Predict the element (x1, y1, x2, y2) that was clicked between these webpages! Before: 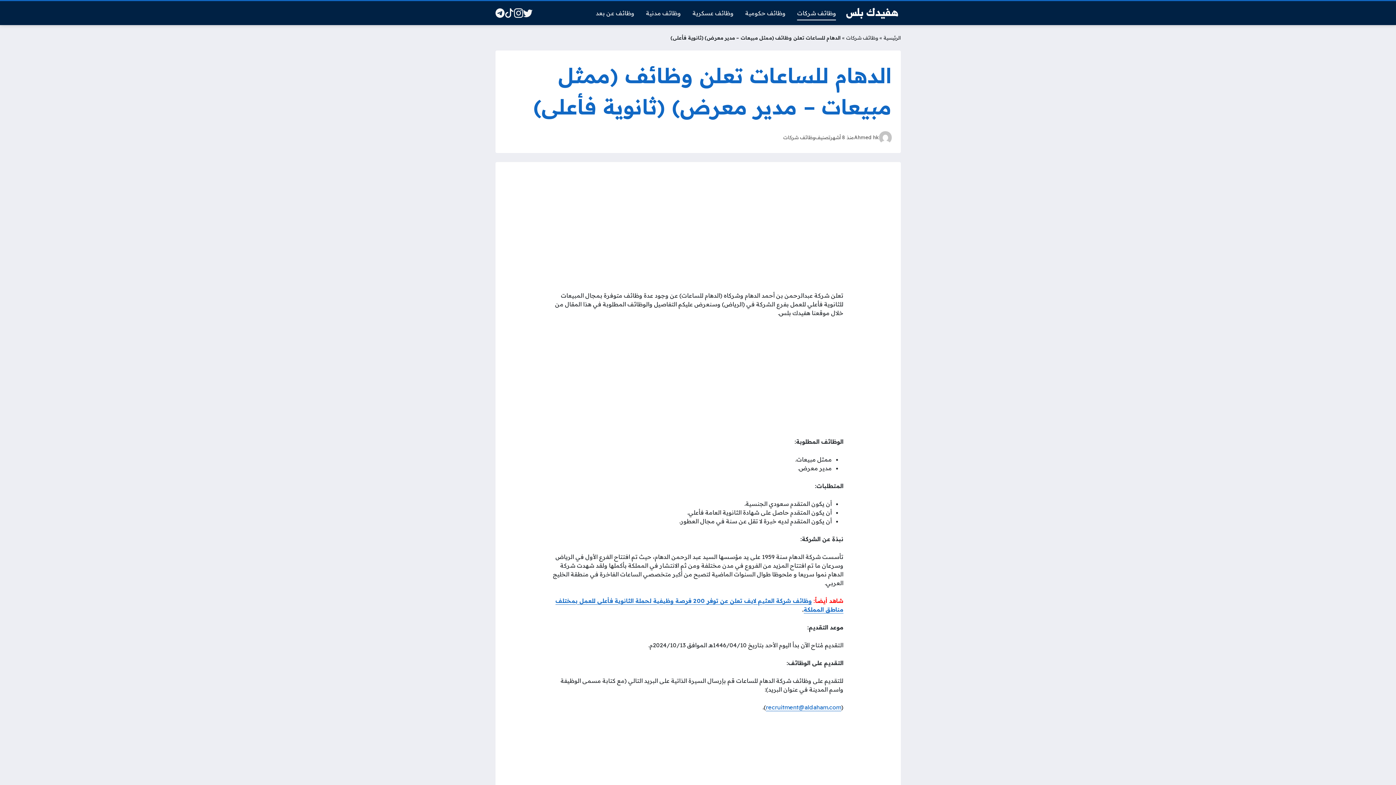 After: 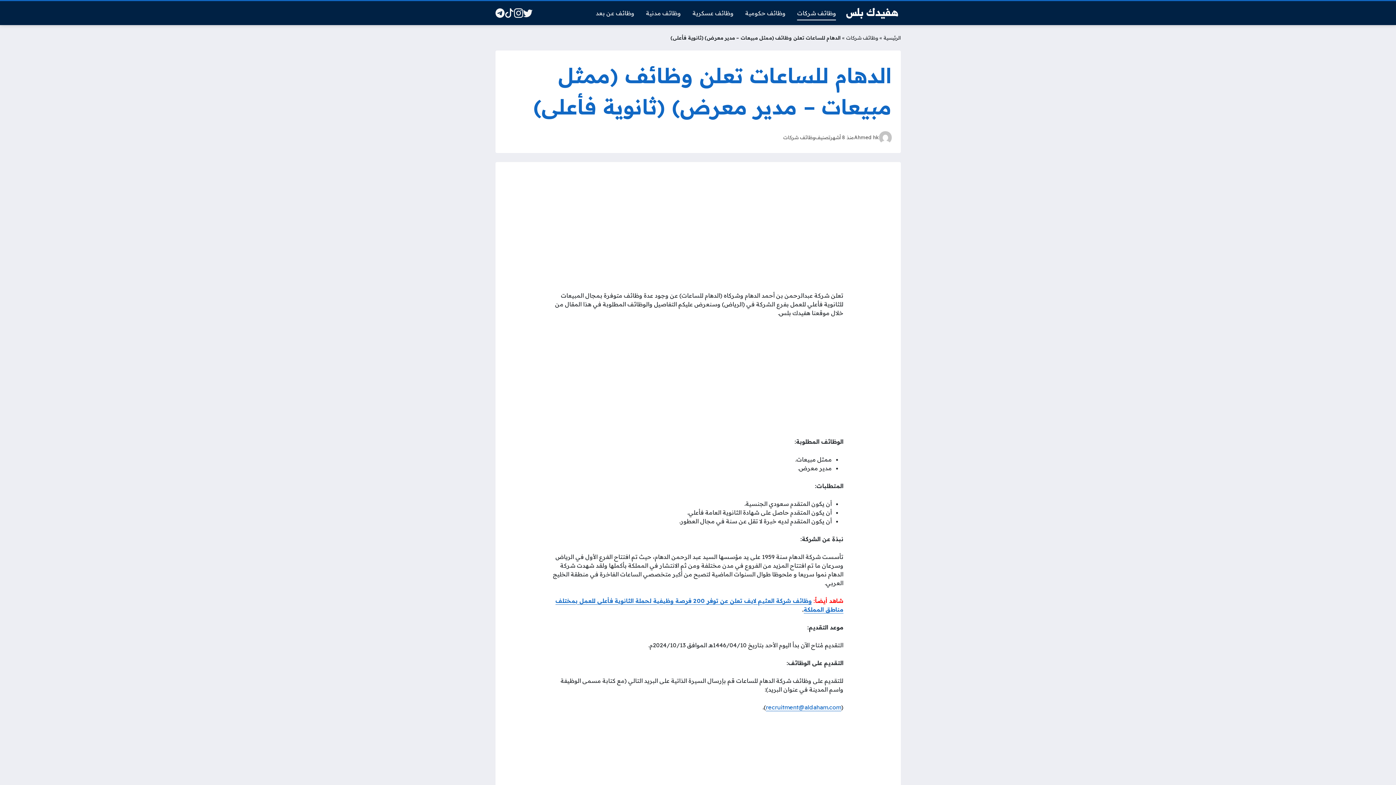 Action: bbox: (830, 134, 854, 140) label: منذ 8 أشهر